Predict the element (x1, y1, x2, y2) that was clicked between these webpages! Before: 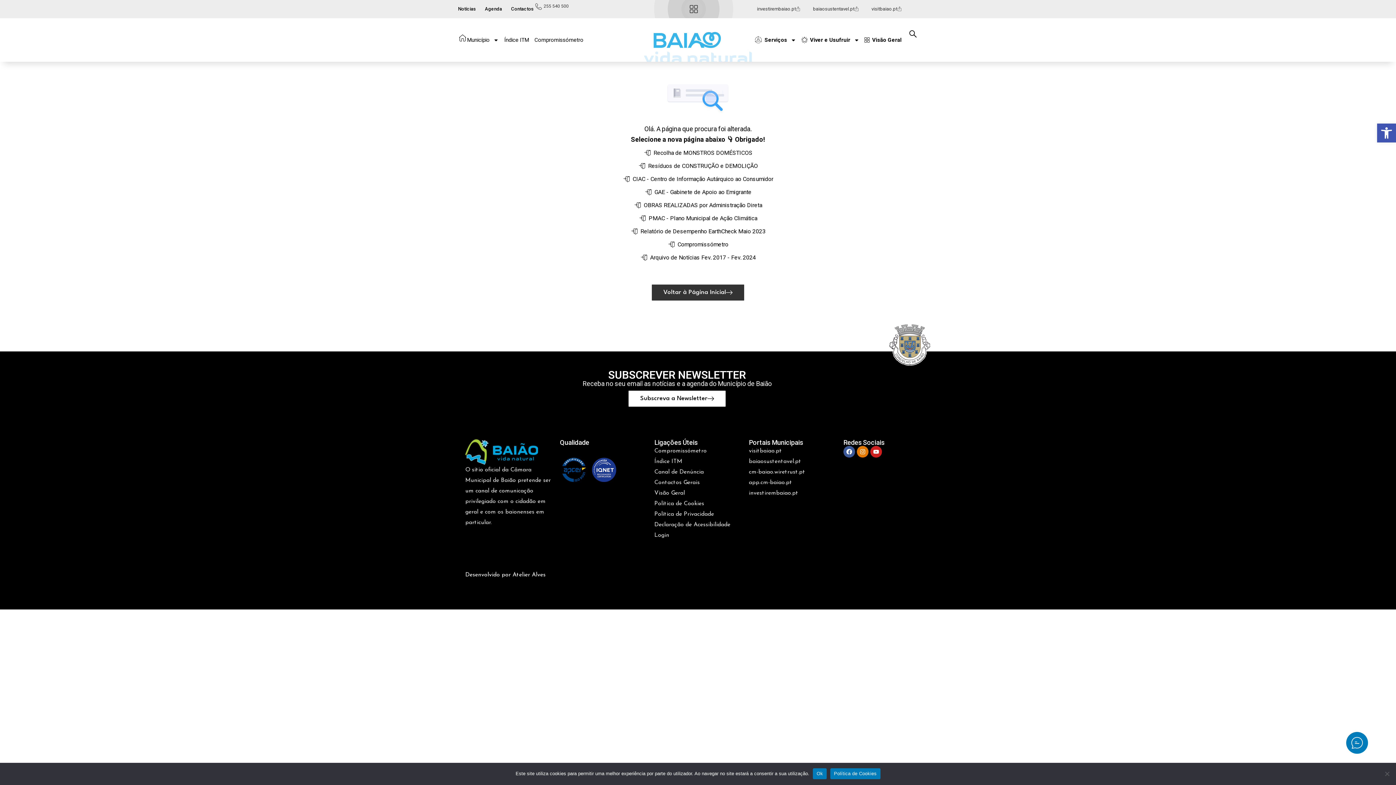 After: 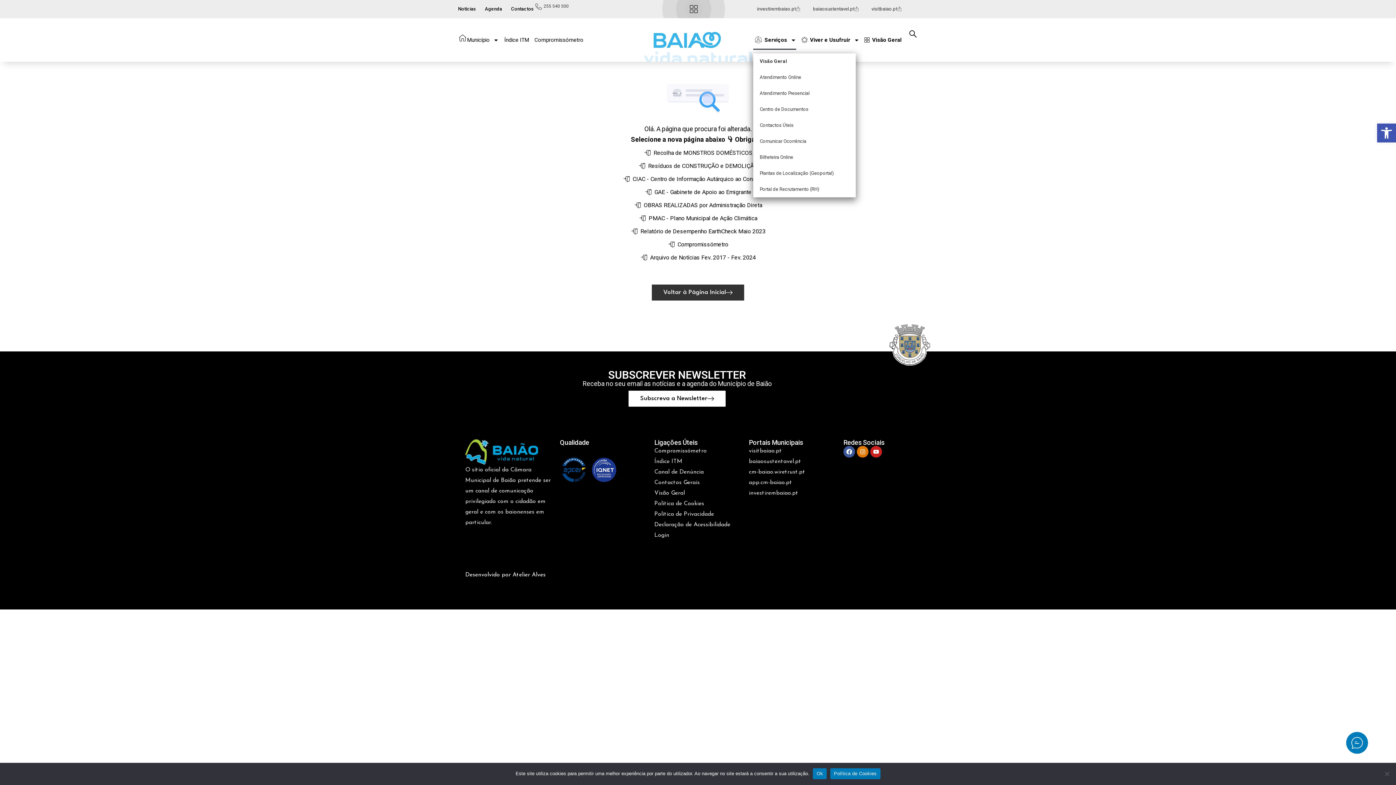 Action: bbox: (753, 30, 796, 49) label: Serviços